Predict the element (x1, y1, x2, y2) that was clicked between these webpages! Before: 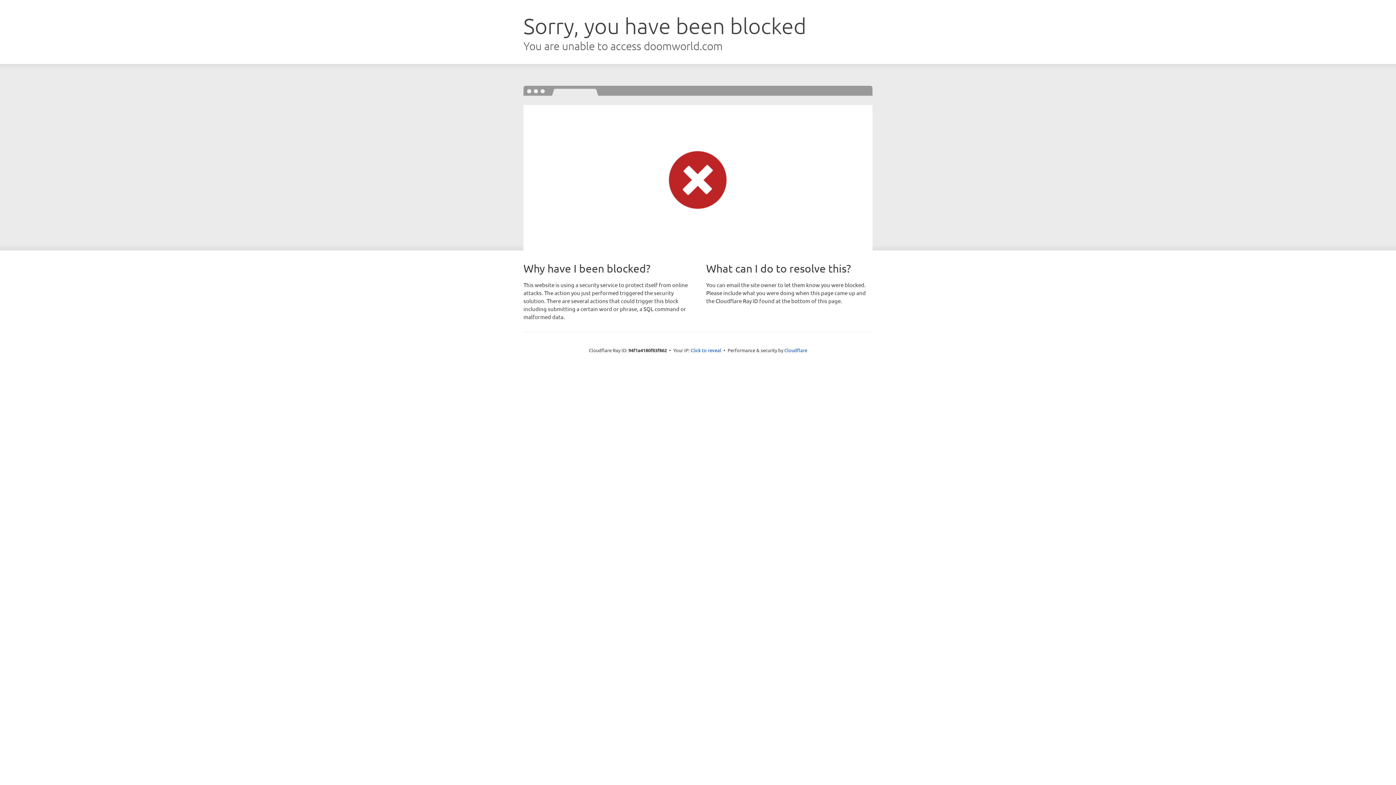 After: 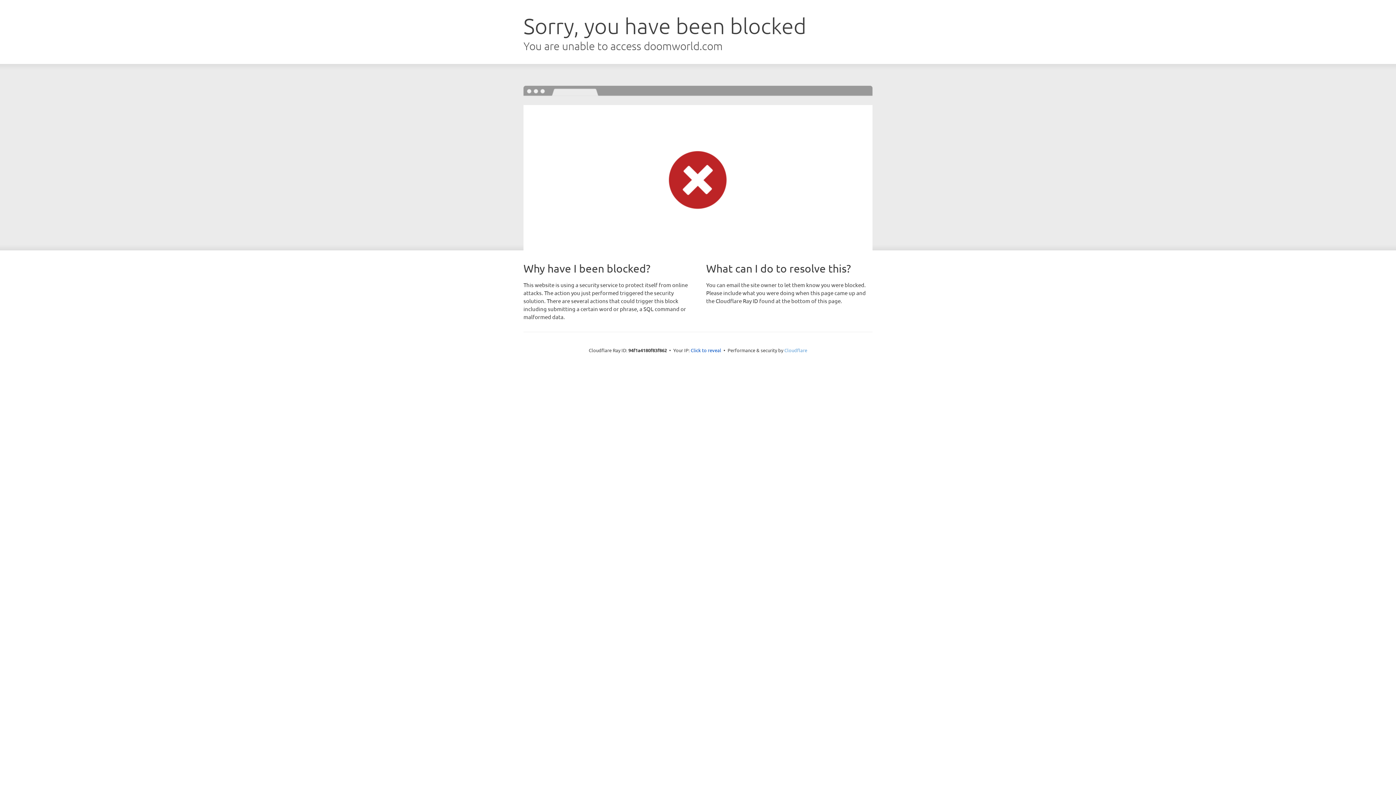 Action: label: Cloudflare bbox: (784, 347, 807, 353)